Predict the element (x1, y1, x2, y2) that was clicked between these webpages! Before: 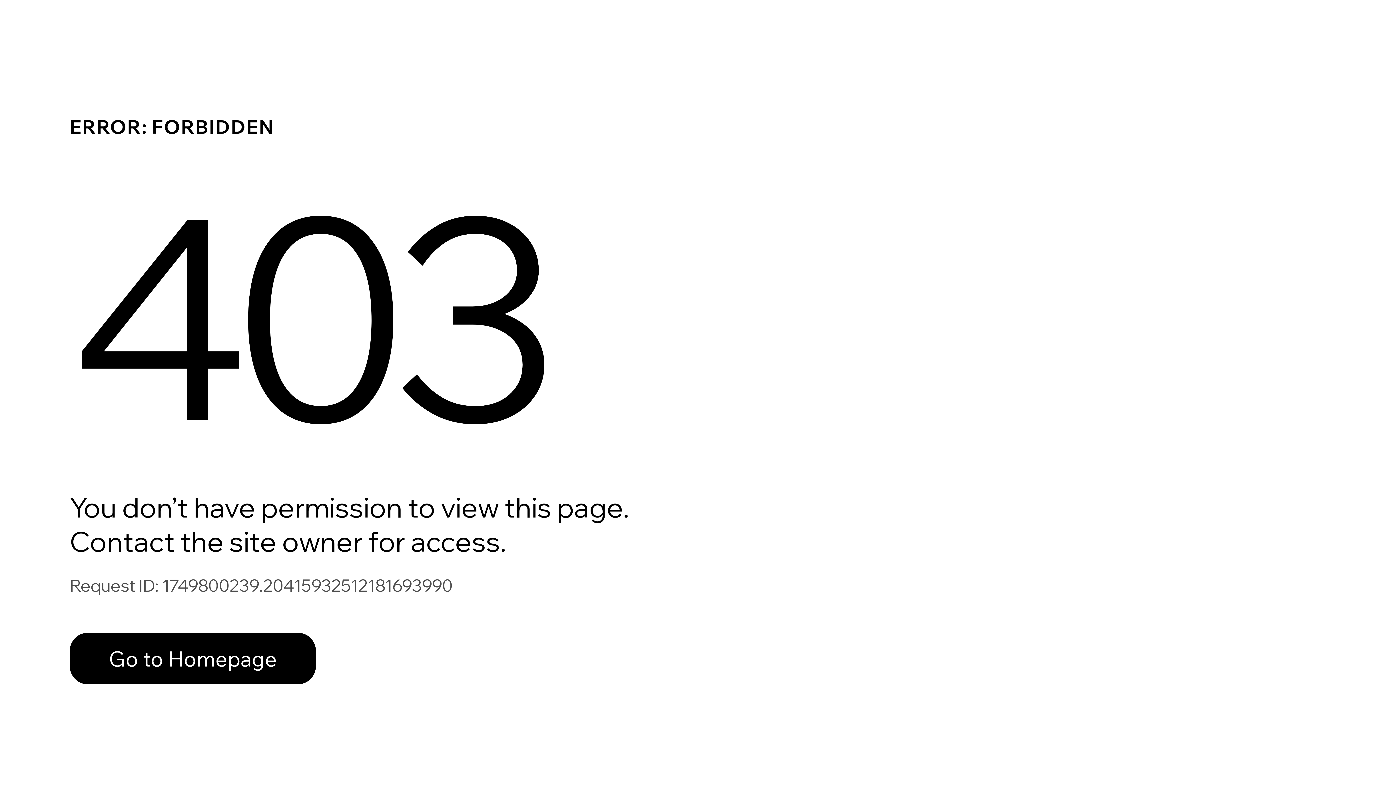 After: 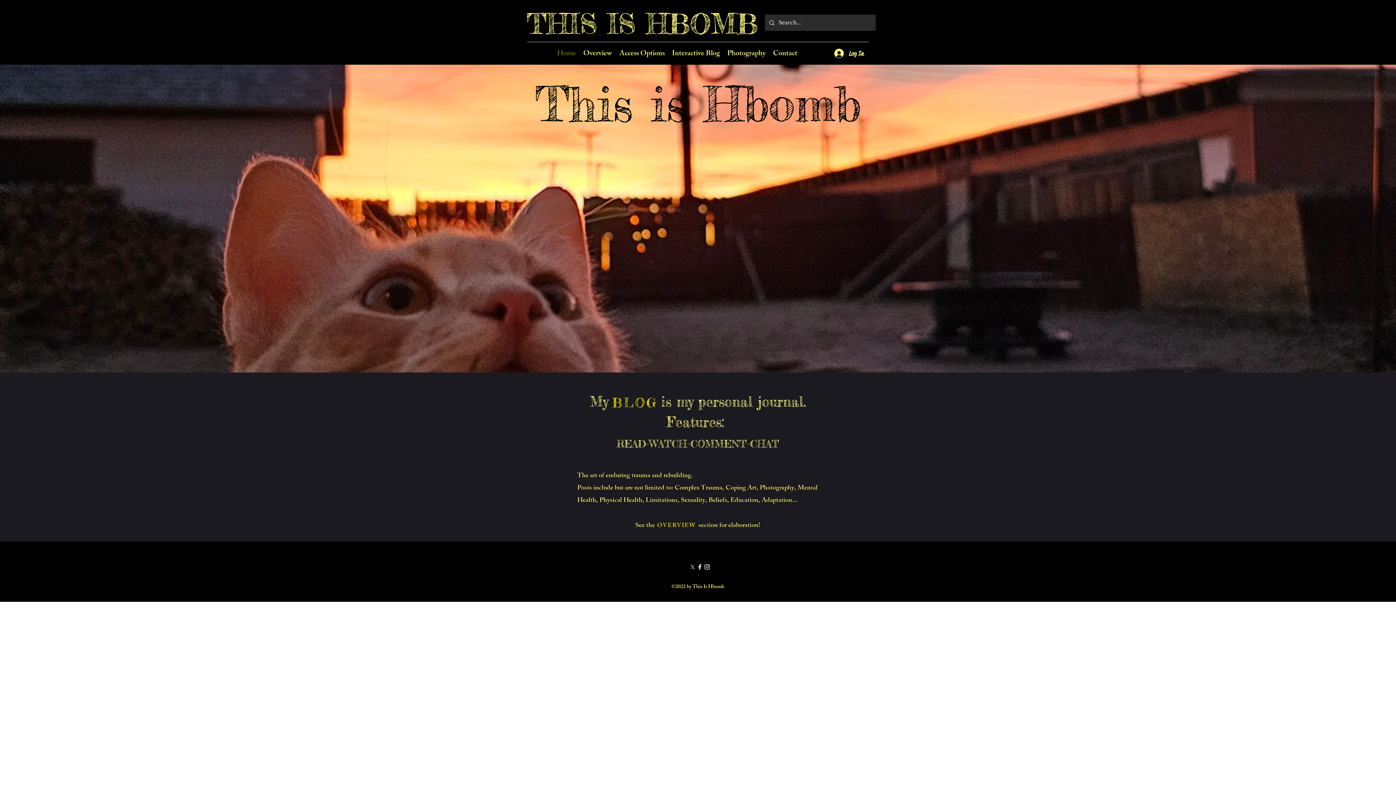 Action: label: Go to Homepage bbox: (69, 617, 768, 694)